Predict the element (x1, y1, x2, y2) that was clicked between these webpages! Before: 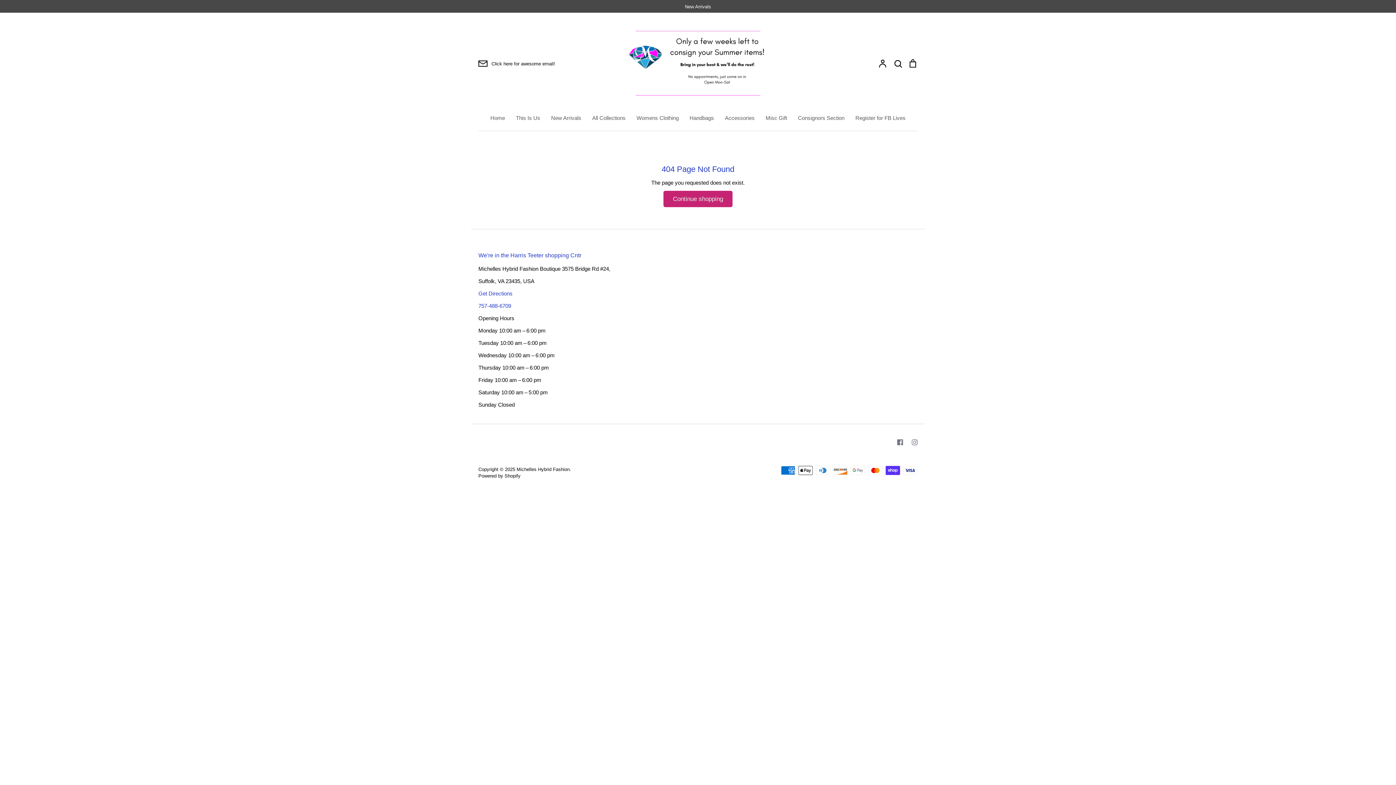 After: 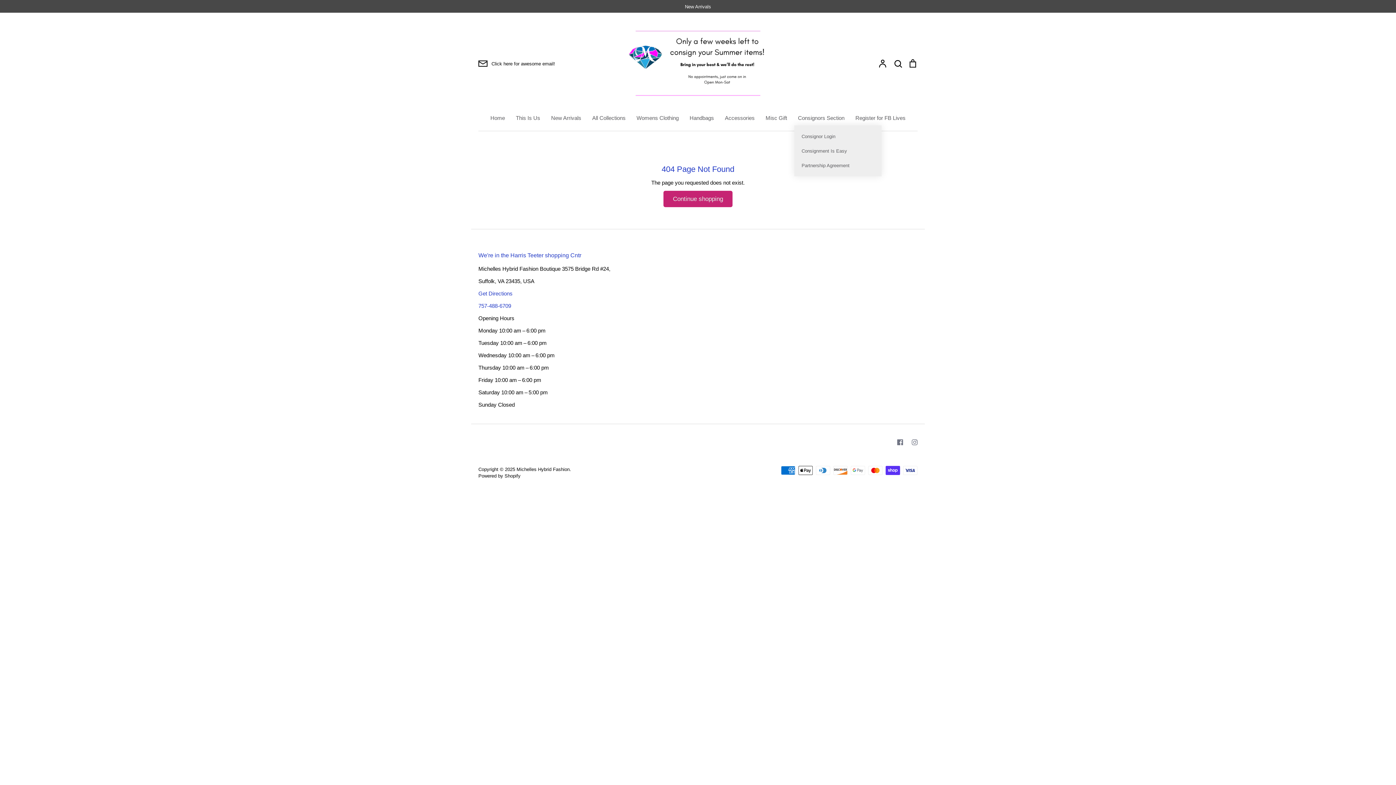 Action: bbox: (798, 114, 844, 121) label: Consignors Section